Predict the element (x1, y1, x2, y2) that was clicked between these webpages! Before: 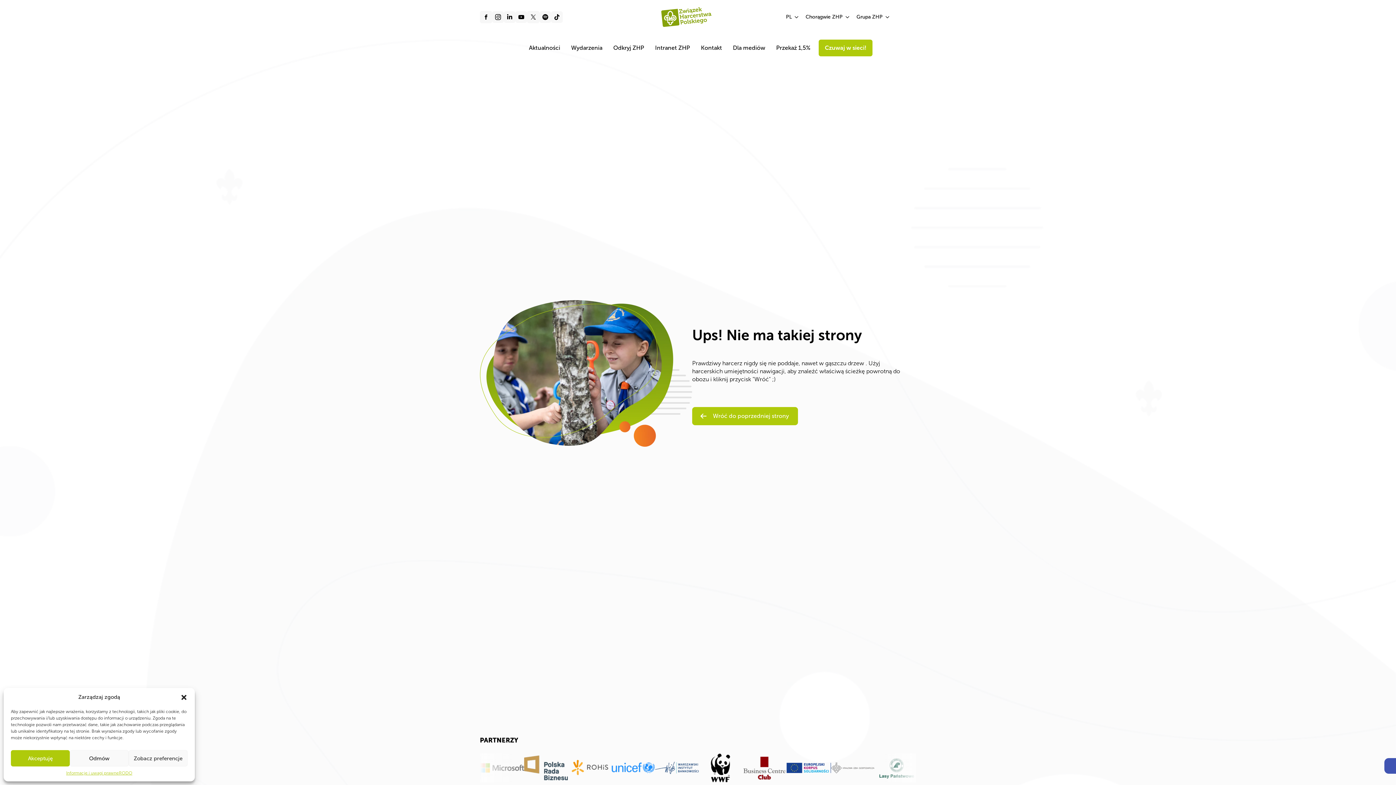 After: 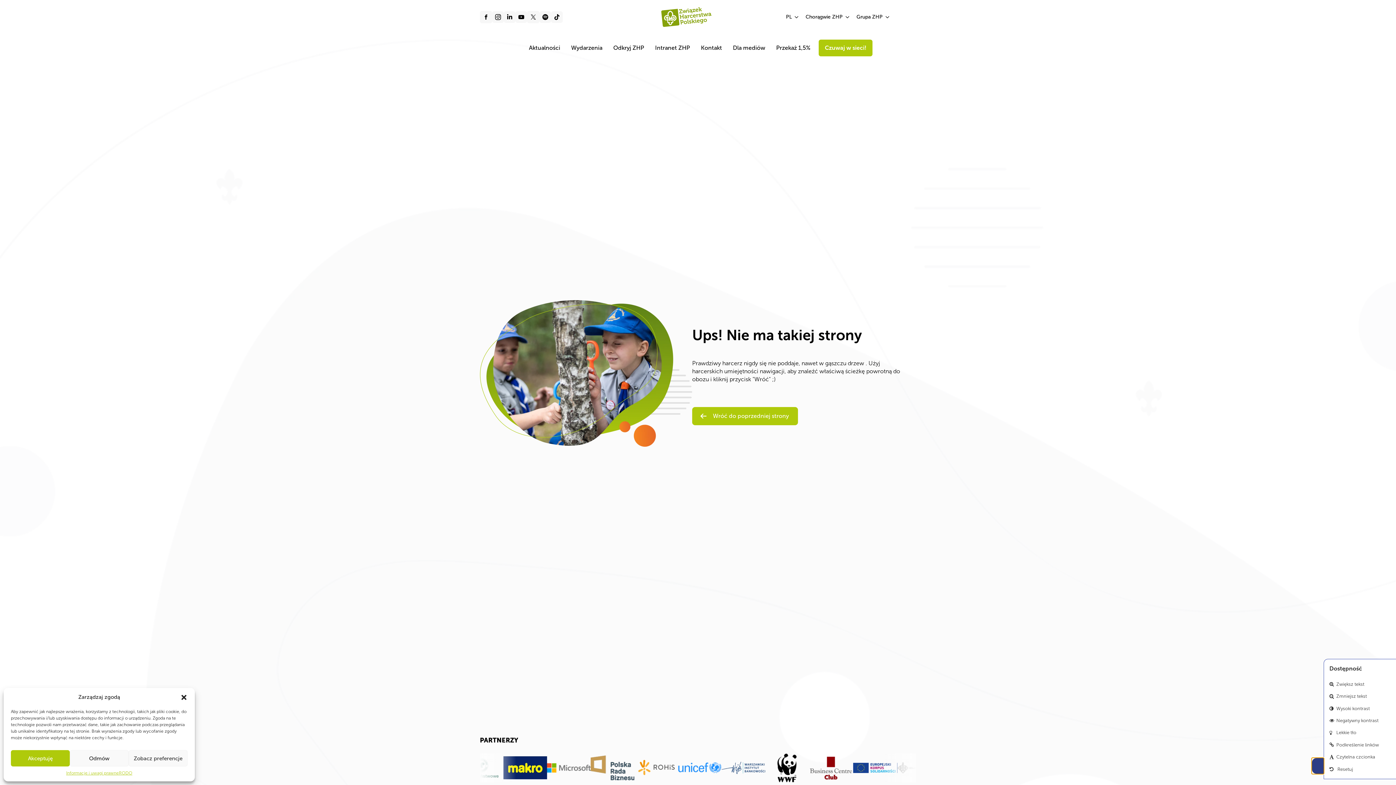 Action: label: Otwórz pasek narzędzi bbox: (1384, 758, 1396, 774)